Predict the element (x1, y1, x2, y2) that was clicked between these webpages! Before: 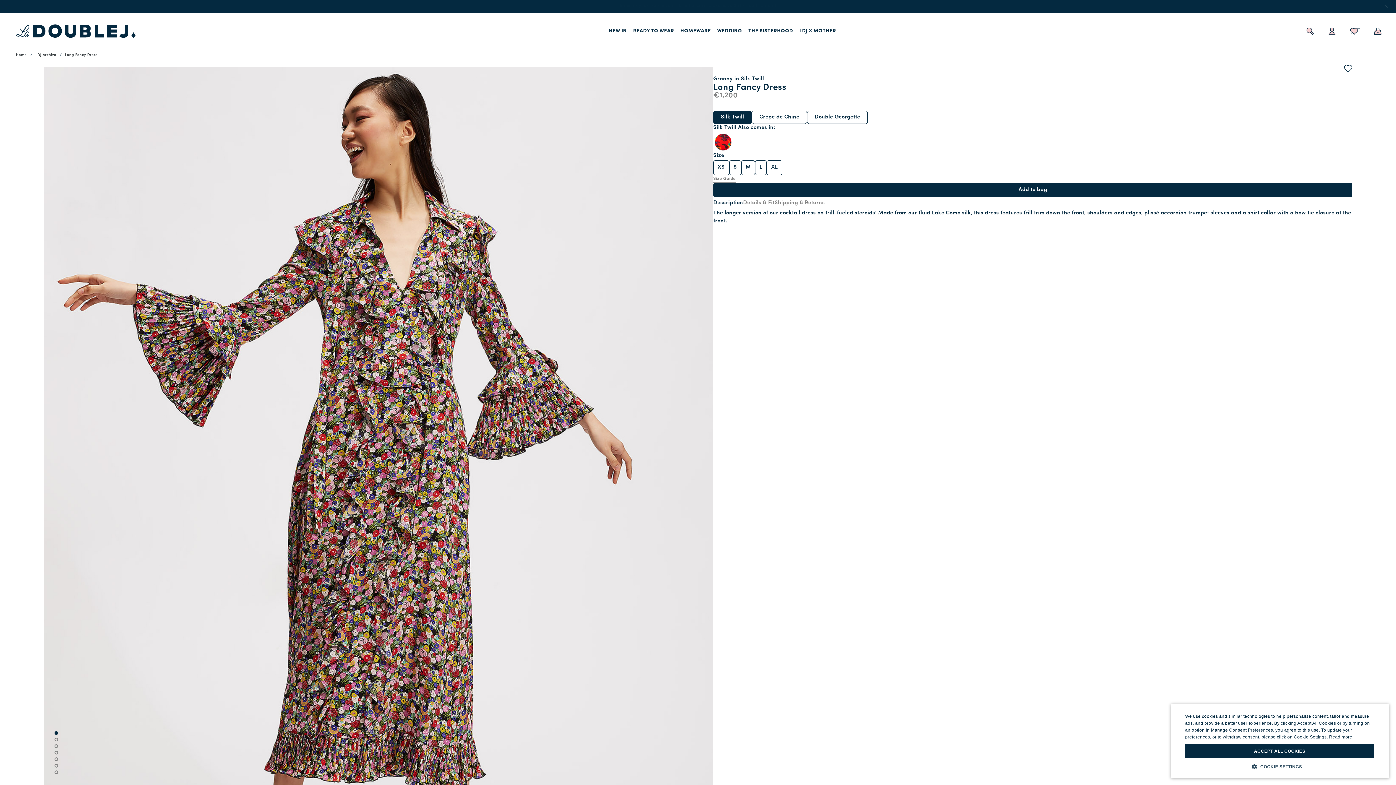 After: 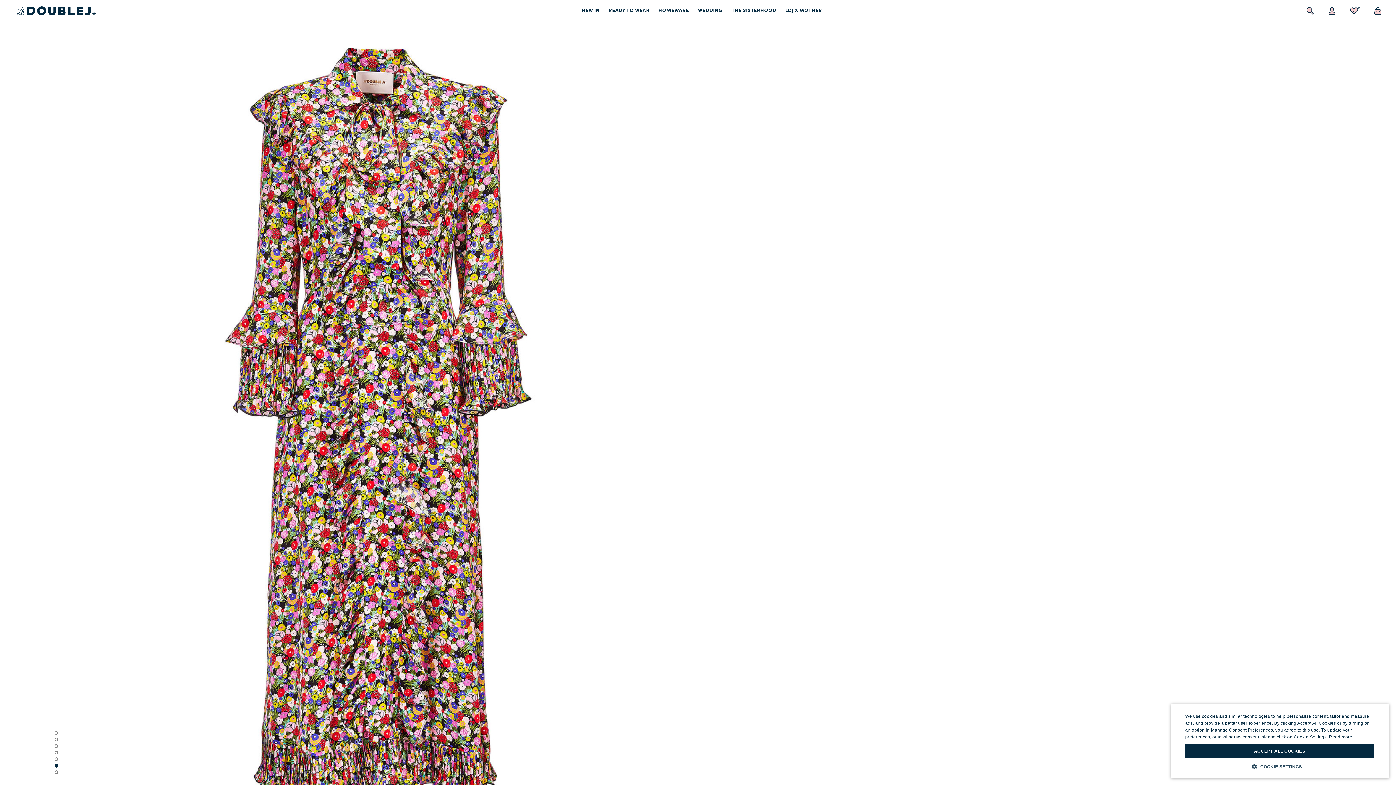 Action: bbox: (54, 764, 58, 768)